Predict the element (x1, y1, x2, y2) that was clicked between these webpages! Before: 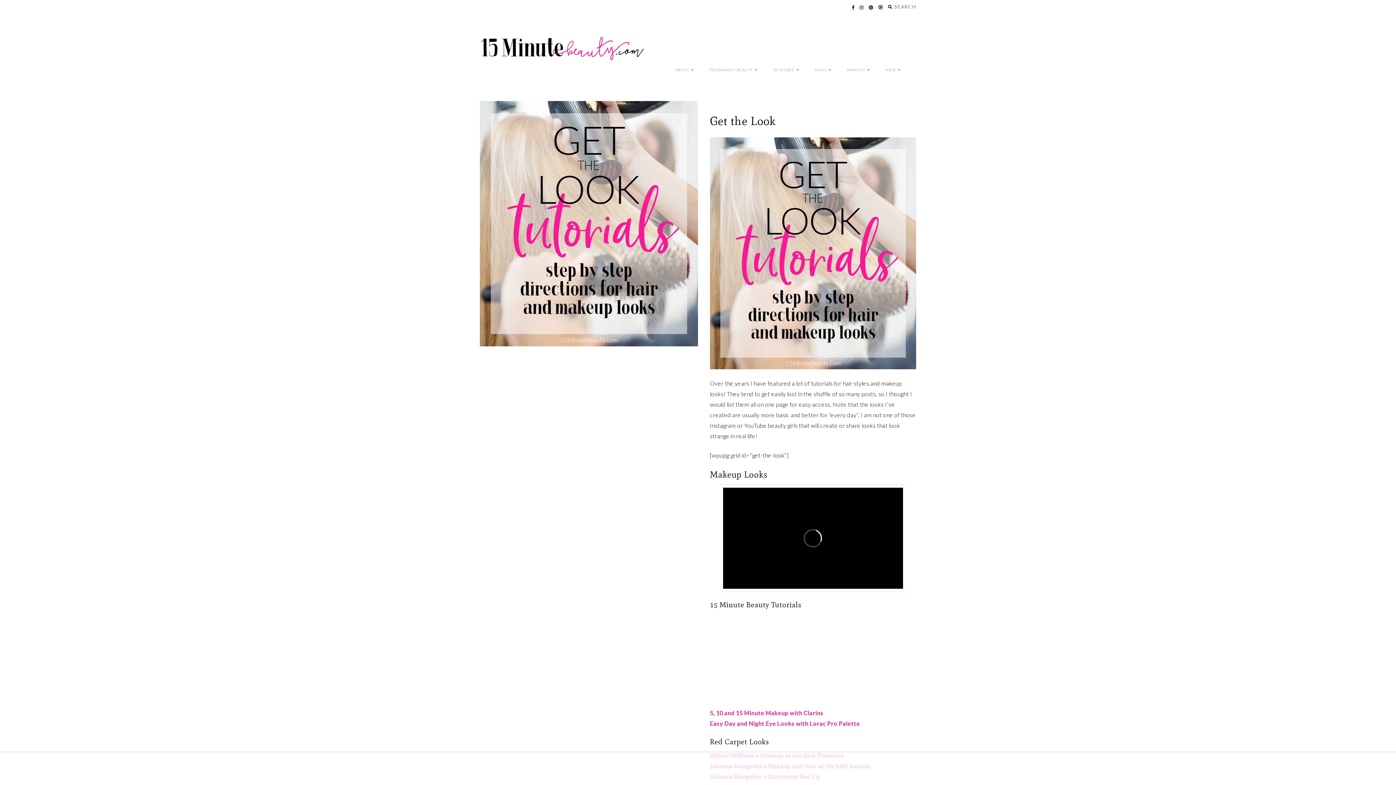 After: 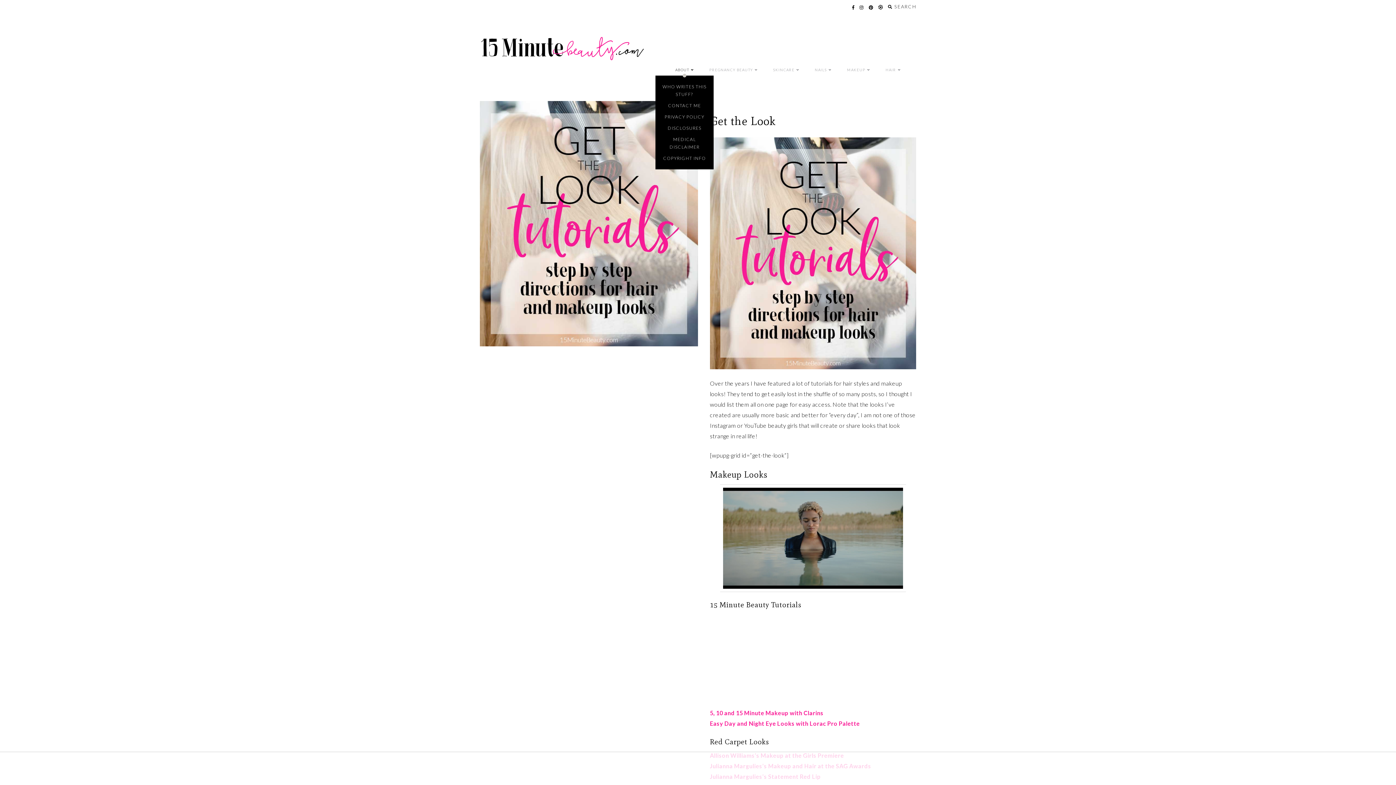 Action: bbox: (675, 64, 693, 75) label: ABOUT